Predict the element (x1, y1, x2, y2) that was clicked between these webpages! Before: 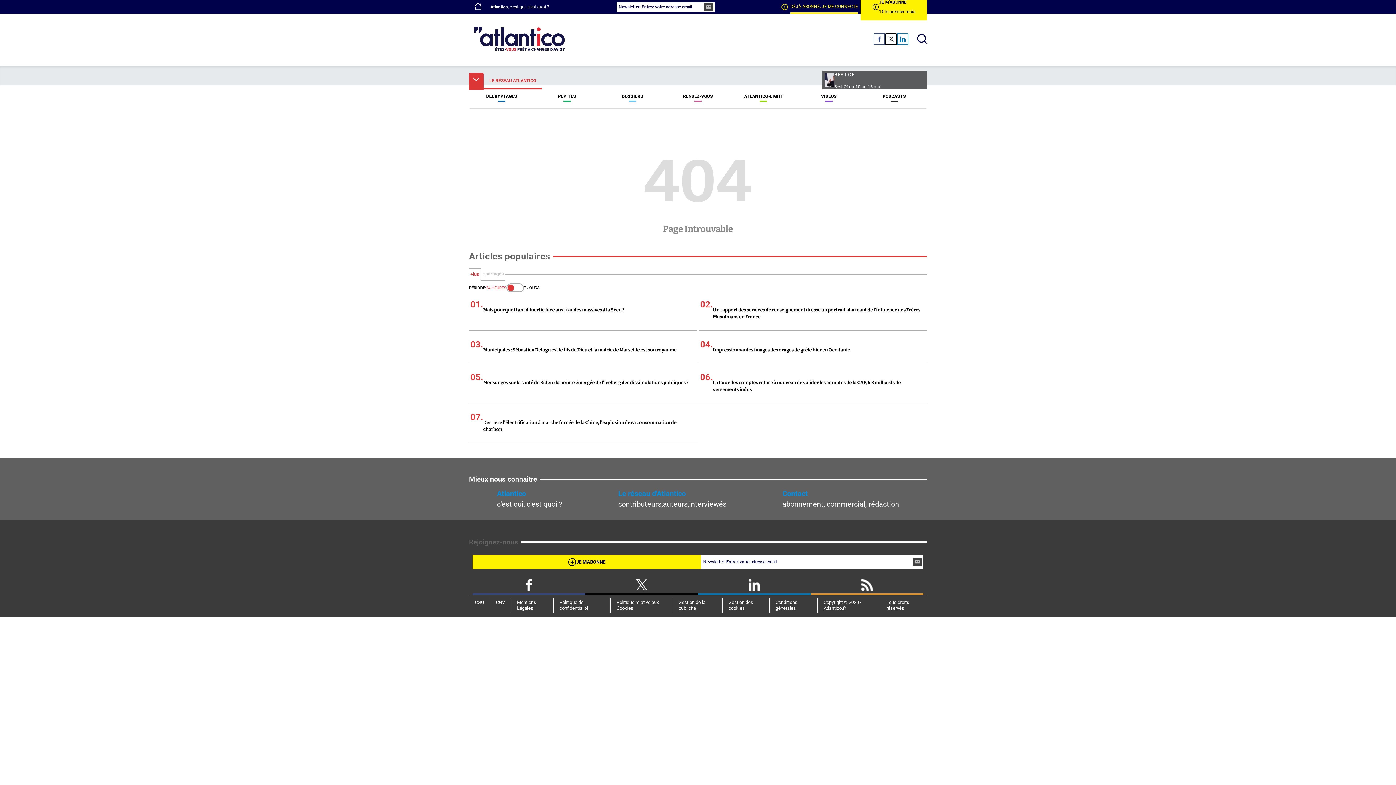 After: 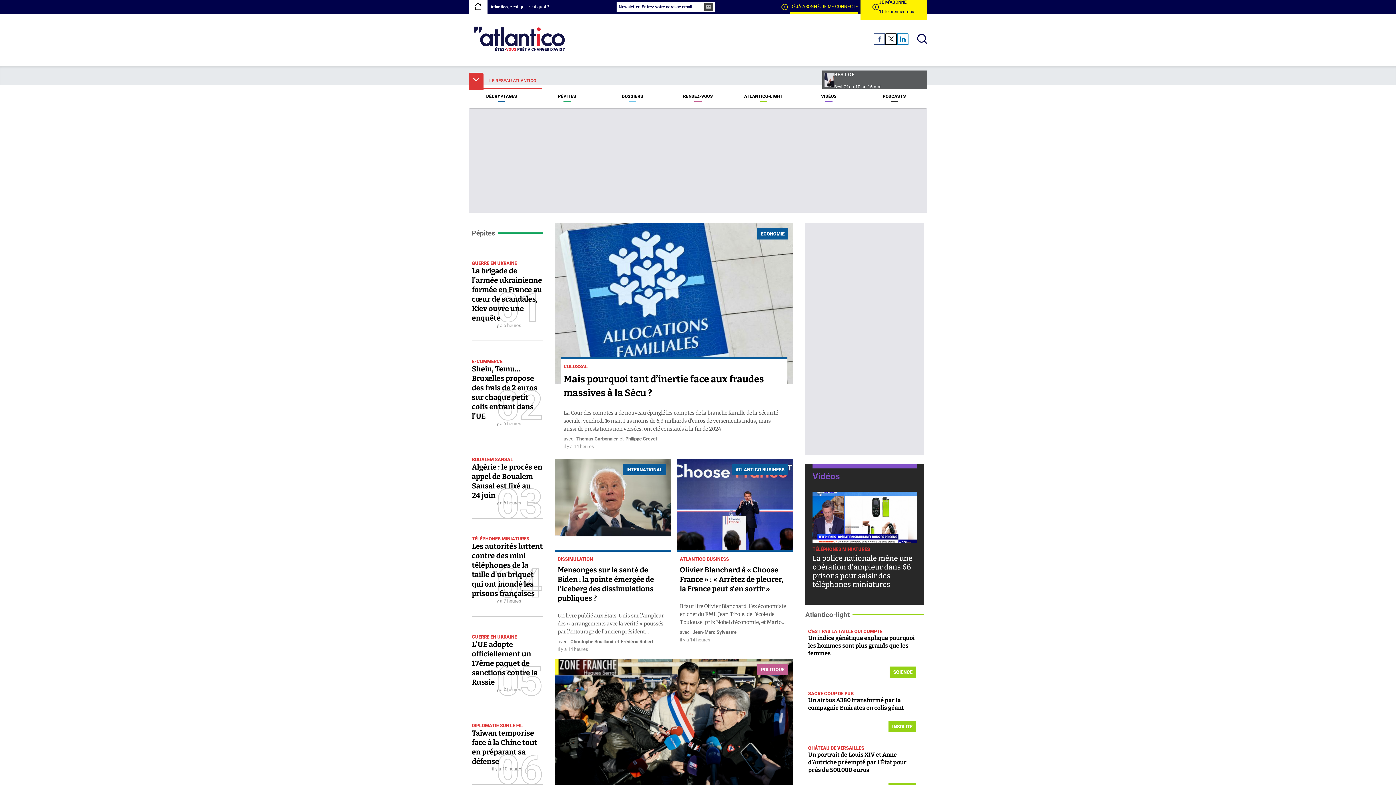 Action: bbox: (469, 0, 487, 14) label: homepage